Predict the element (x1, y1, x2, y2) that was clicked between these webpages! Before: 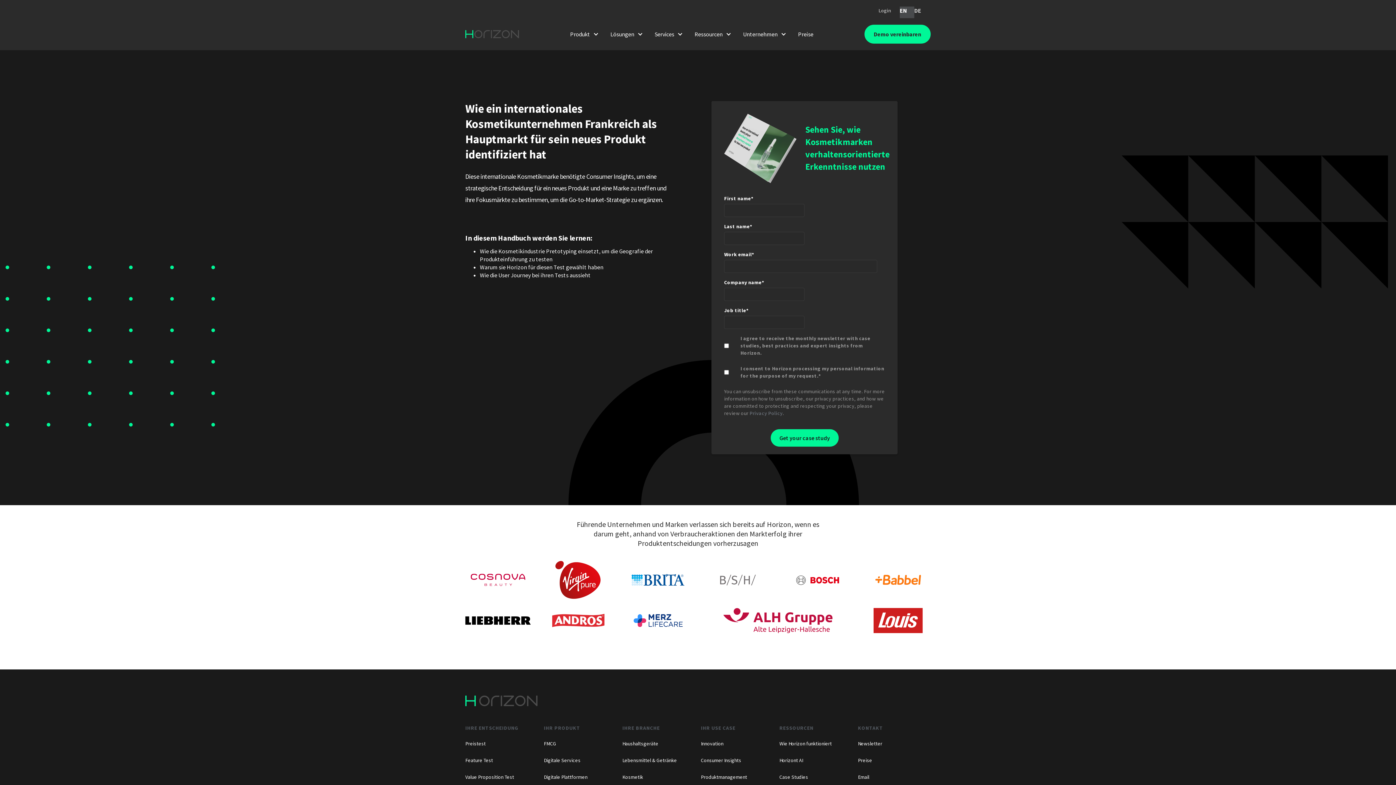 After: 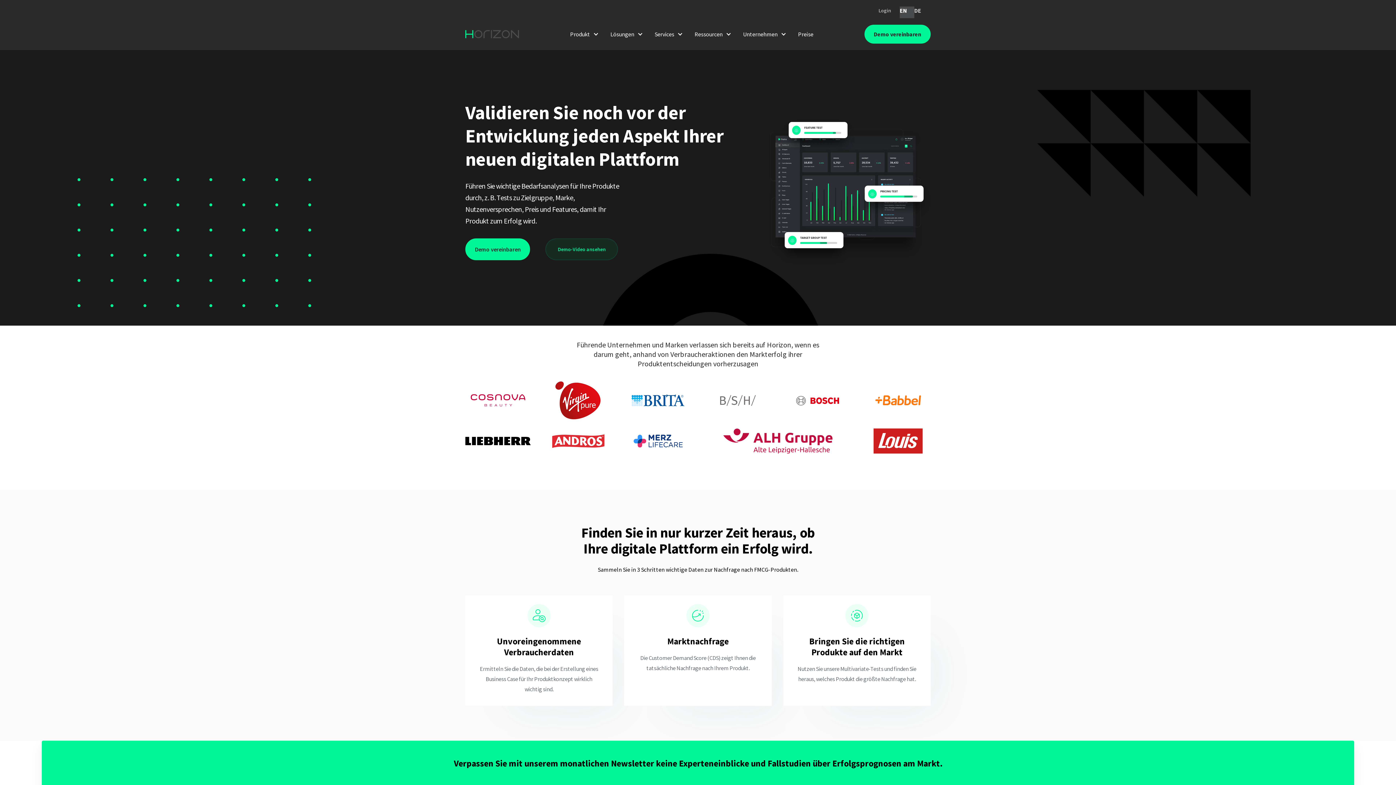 Action: label: Digitale Plattformen bbox: (544, 771, 587, 782)